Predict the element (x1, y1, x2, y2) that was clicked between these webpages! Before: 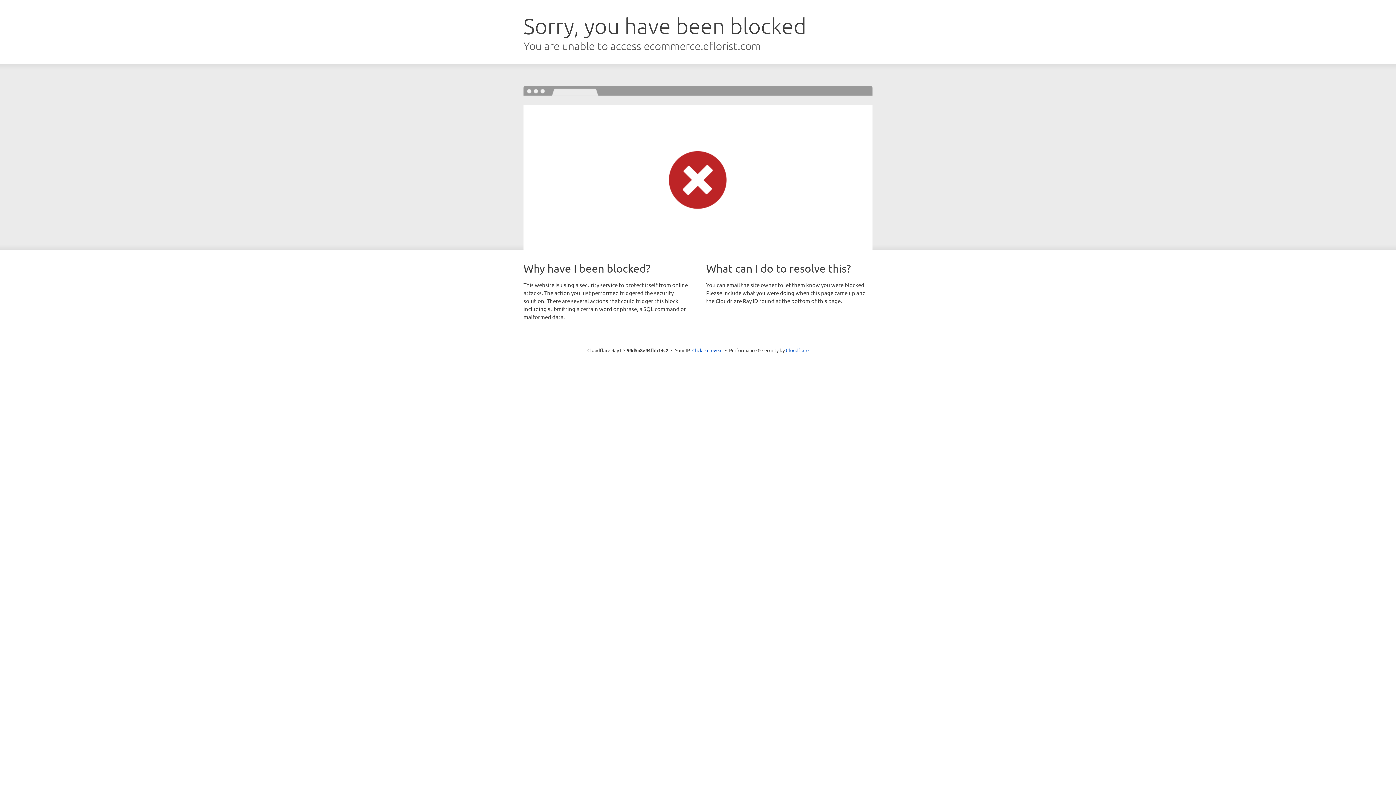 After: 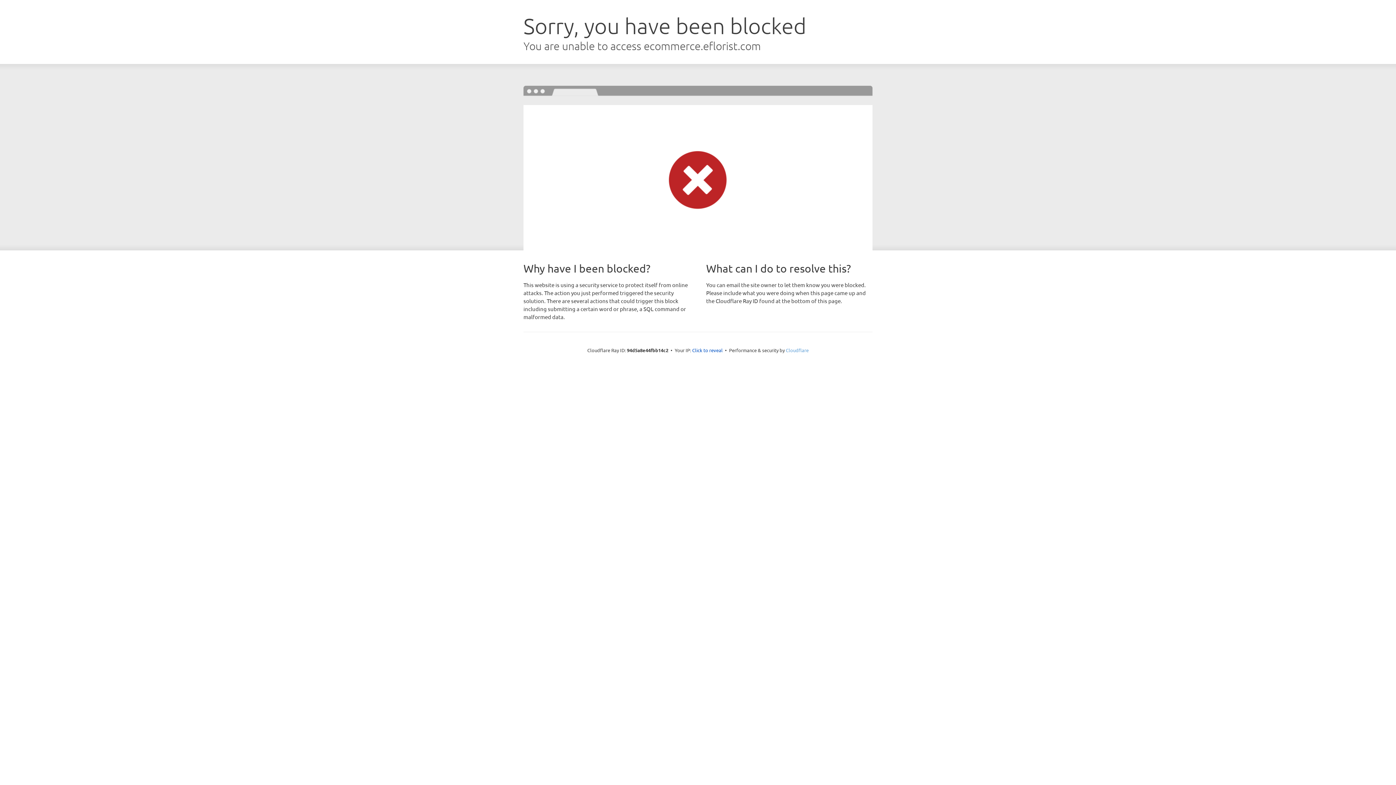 Action: bbox: (786, 347, 808, 353) label: Cloudflare